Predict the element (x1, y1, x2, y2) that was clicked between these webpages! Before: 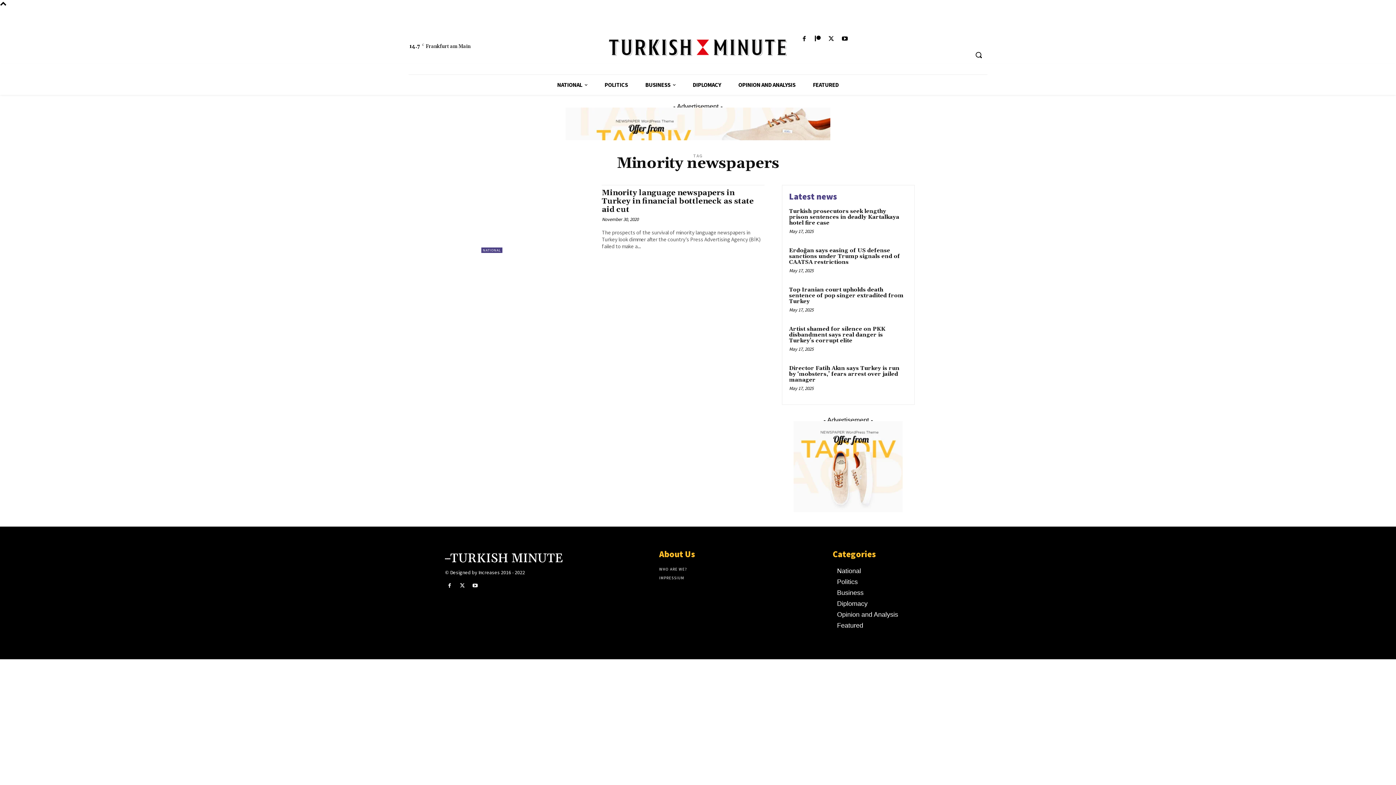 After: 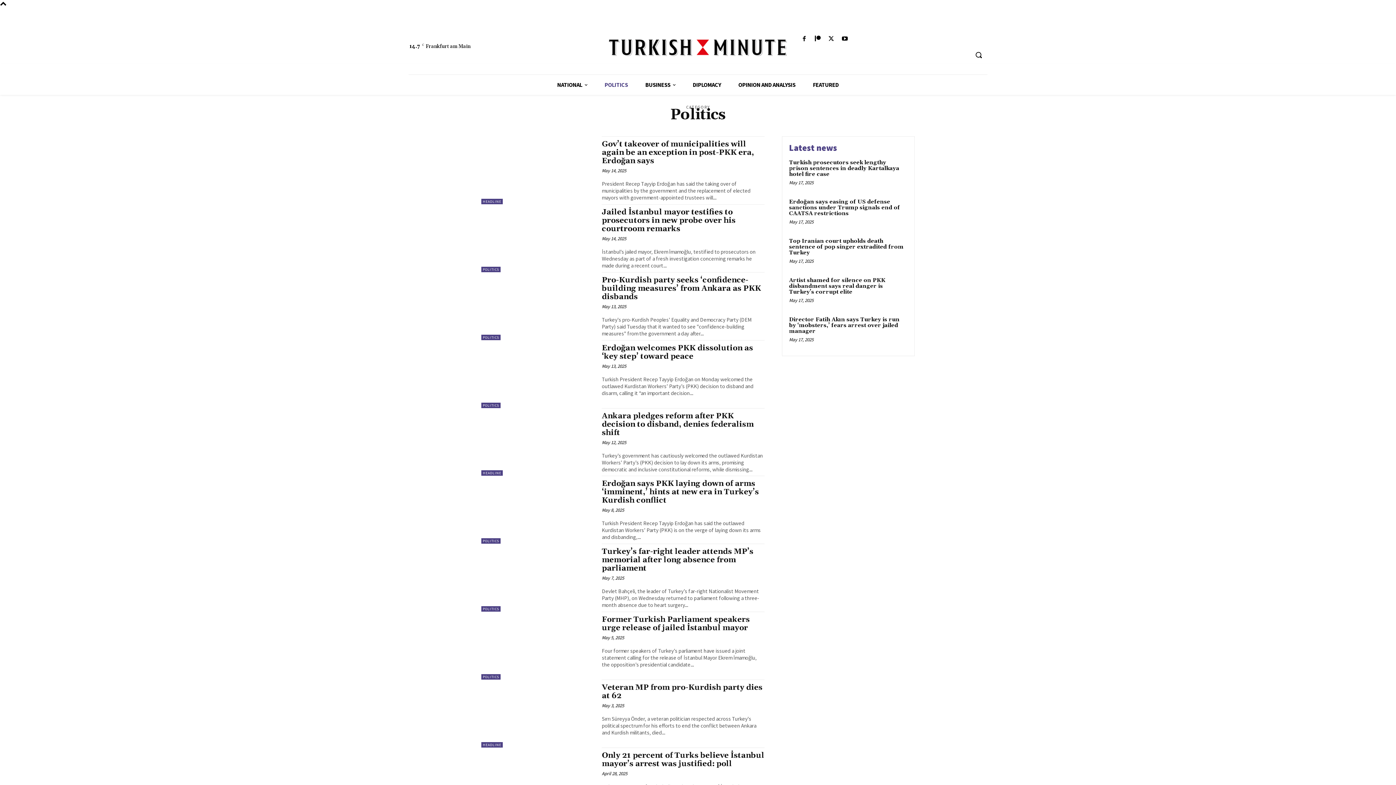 Action: label: POLITICS bbox: (596, 74, 636, 94)